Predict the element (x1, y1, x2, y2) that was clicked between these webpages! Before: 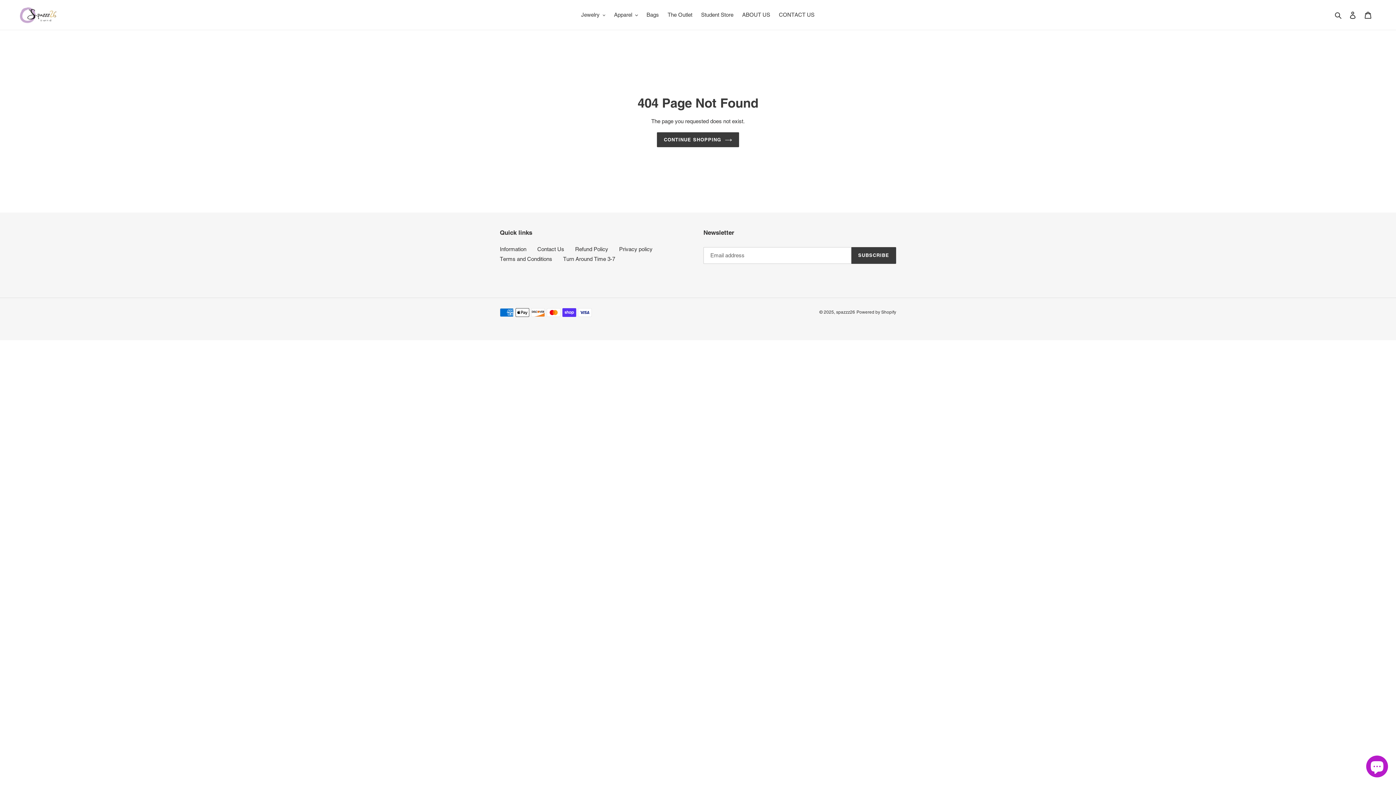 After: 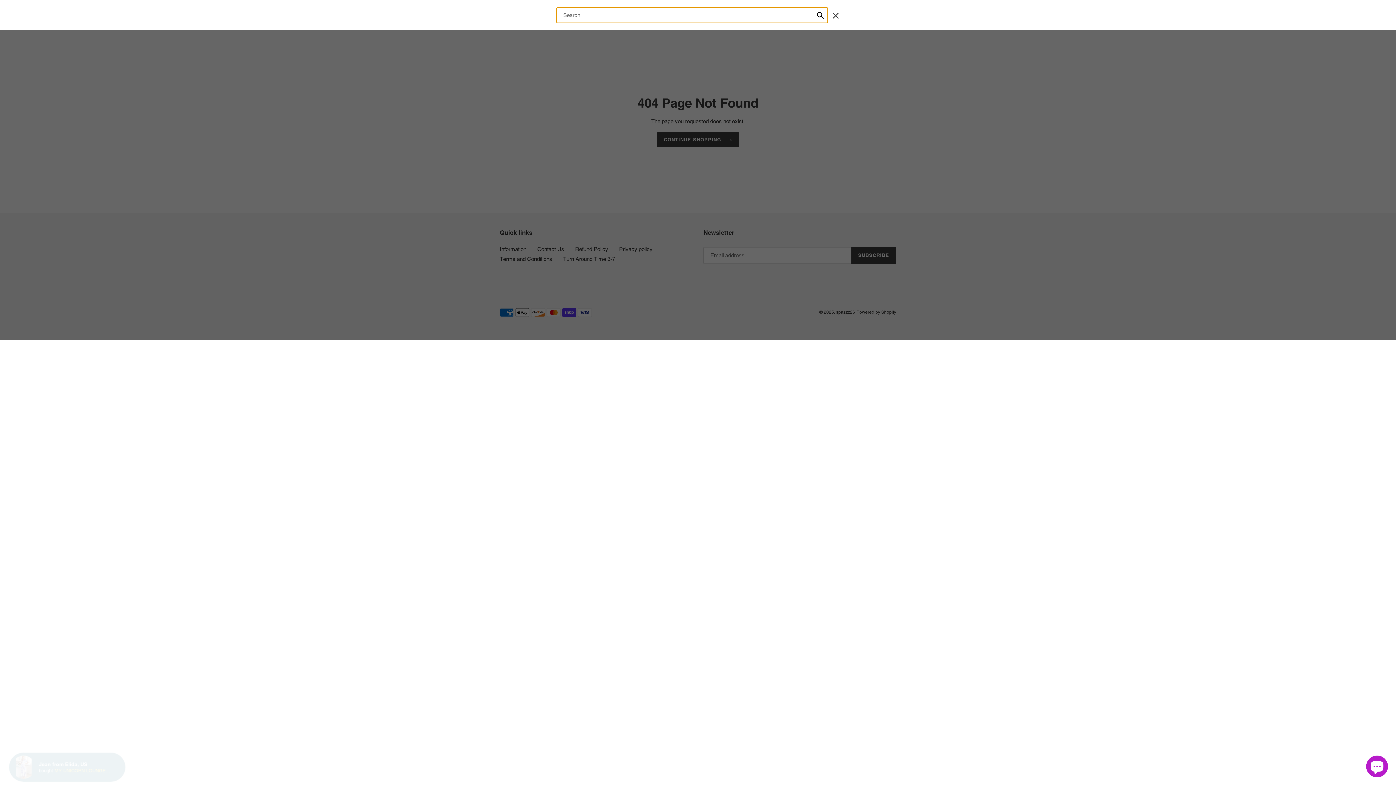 Action: label: Search bbox: (1332, 10, 1345, 19)